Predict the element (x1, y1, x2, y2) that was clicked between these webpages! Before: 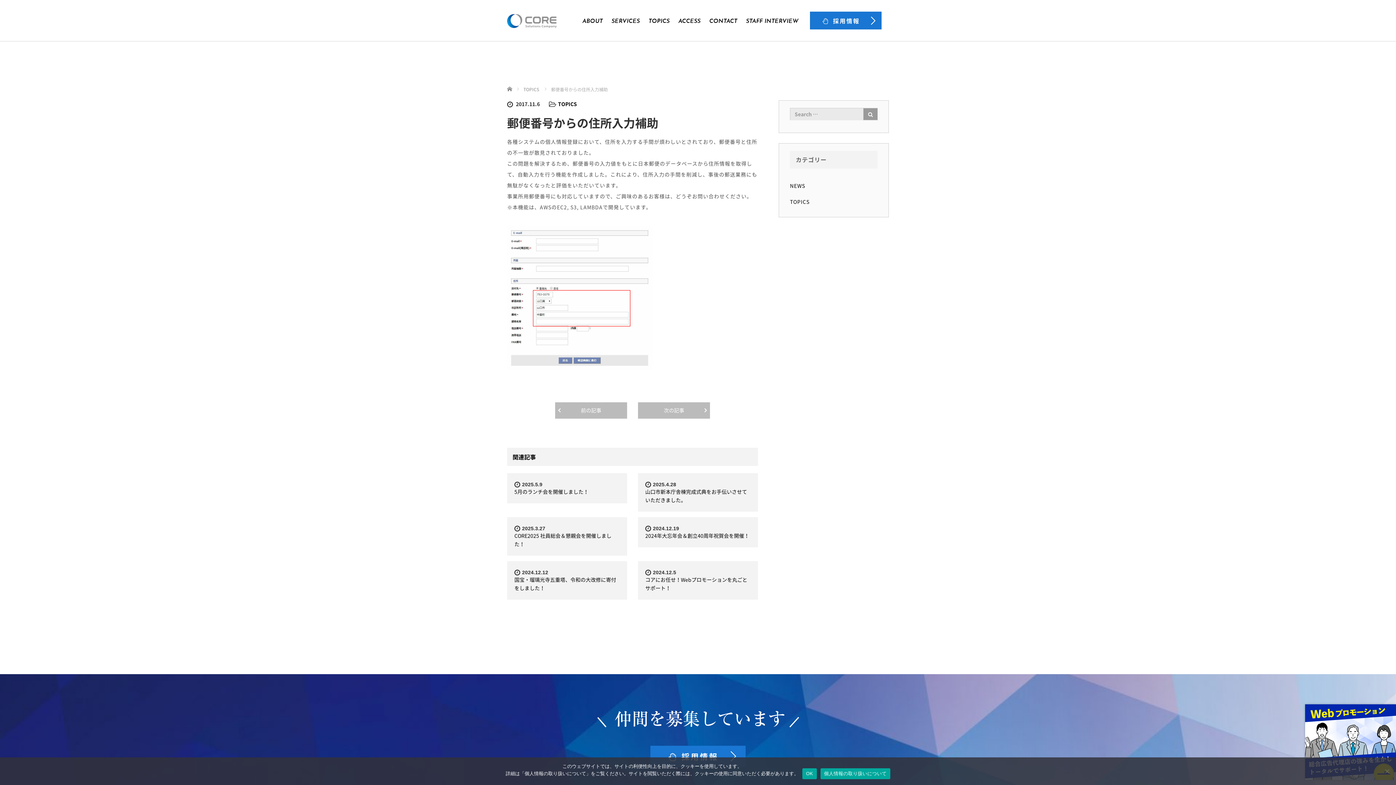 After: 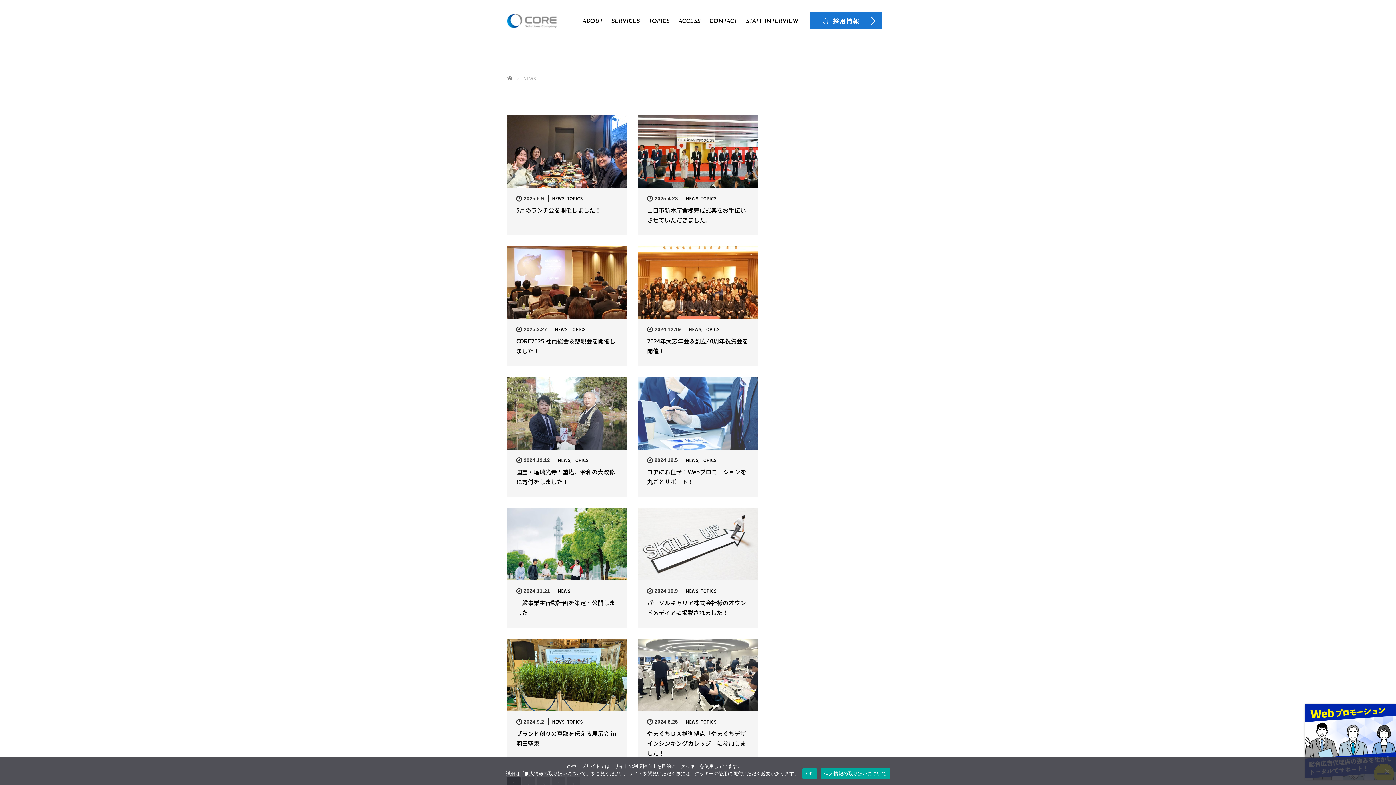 Action: label: NEWS bbox: (790, 177, 877, 193)